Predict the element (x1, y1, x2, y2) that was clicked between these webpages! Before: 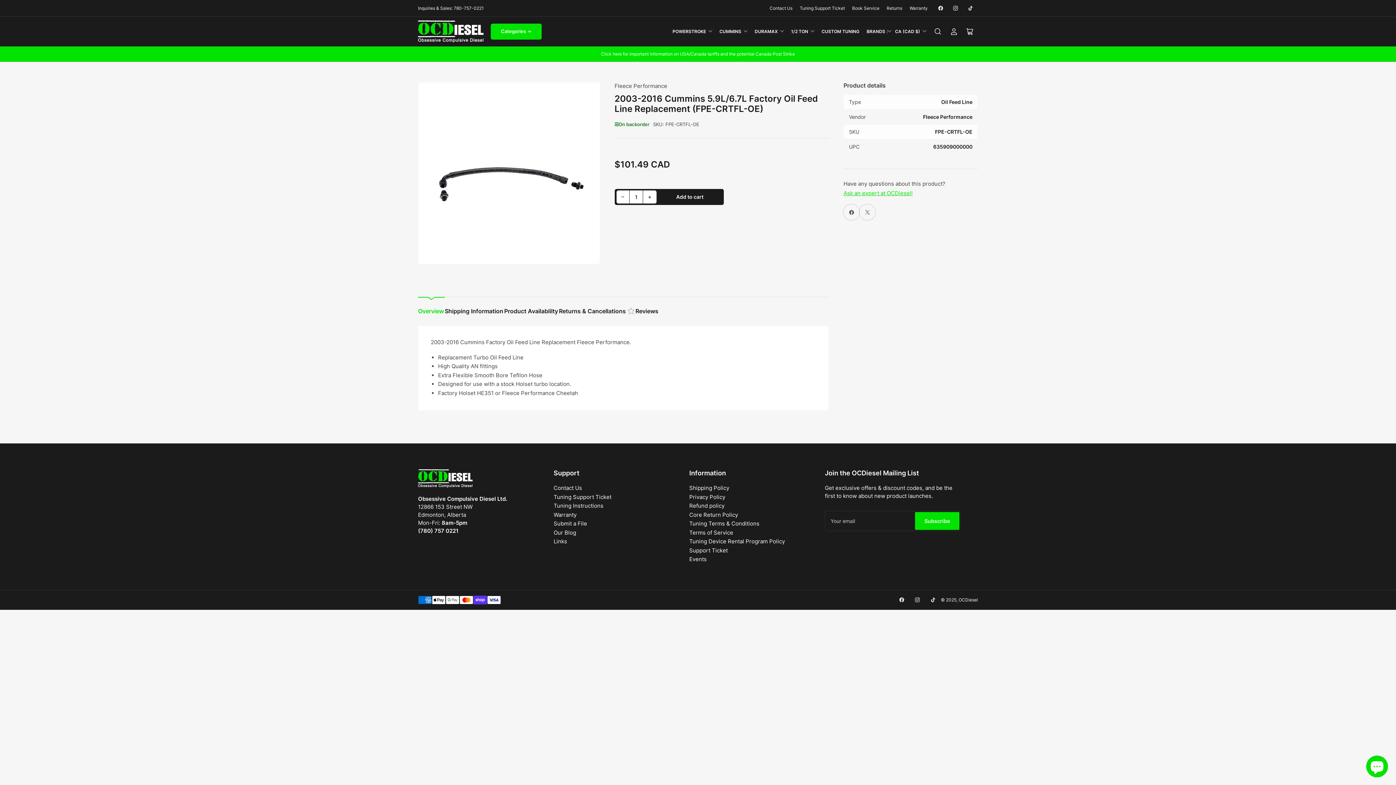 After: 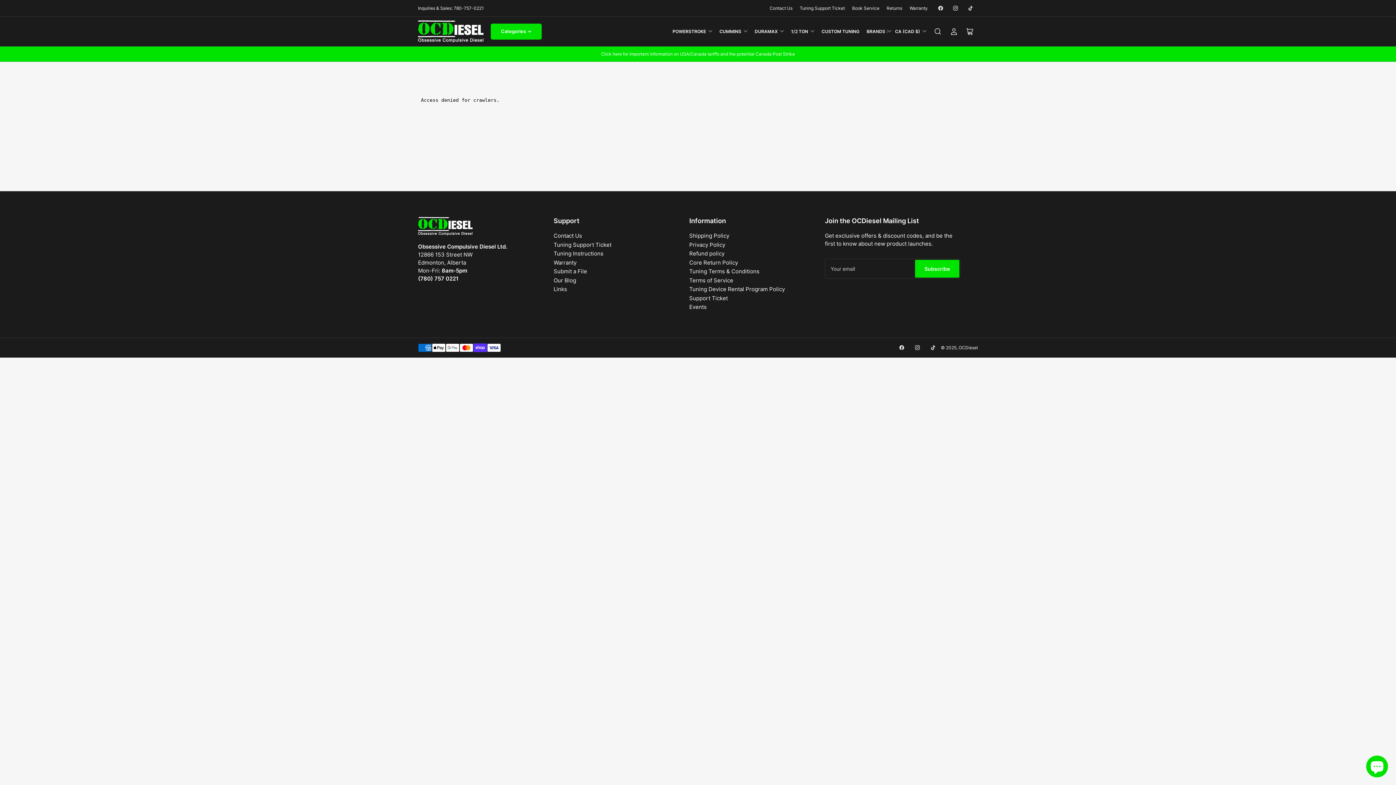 Action: label: Contact Us bbox: (553, 484, 582, 491)